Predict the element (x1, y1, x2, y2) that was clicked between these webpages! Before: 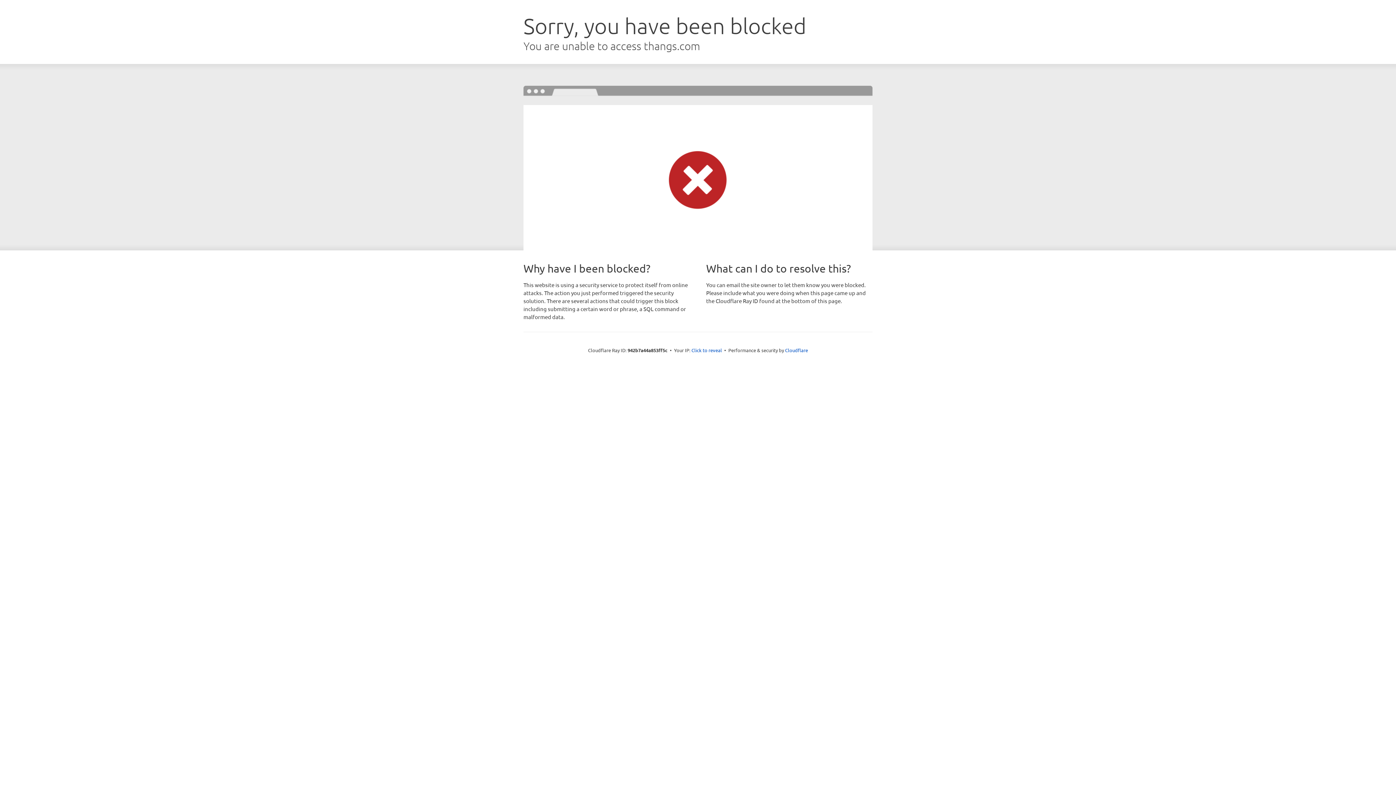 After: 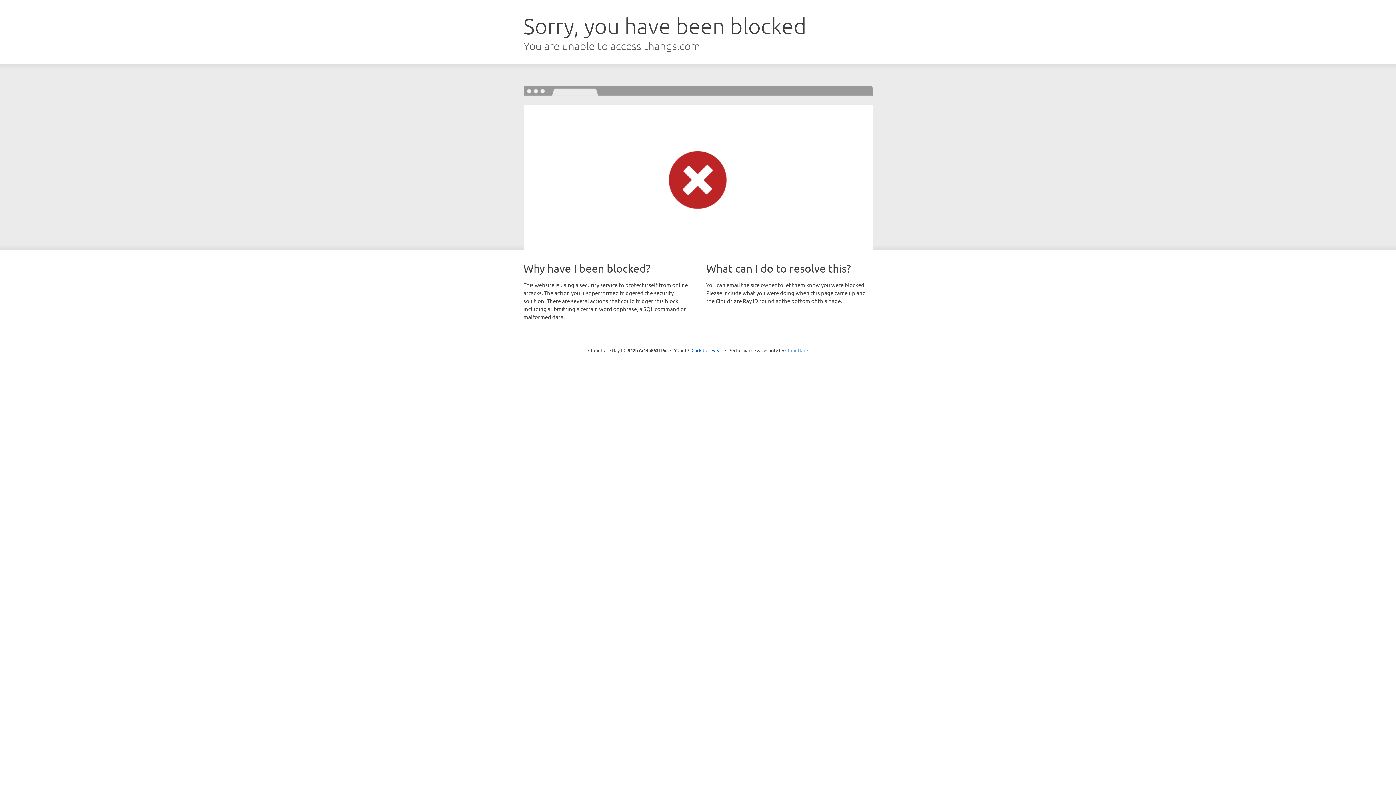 Action: bbox: (785, 347, 808, 353) label: Cloudflare